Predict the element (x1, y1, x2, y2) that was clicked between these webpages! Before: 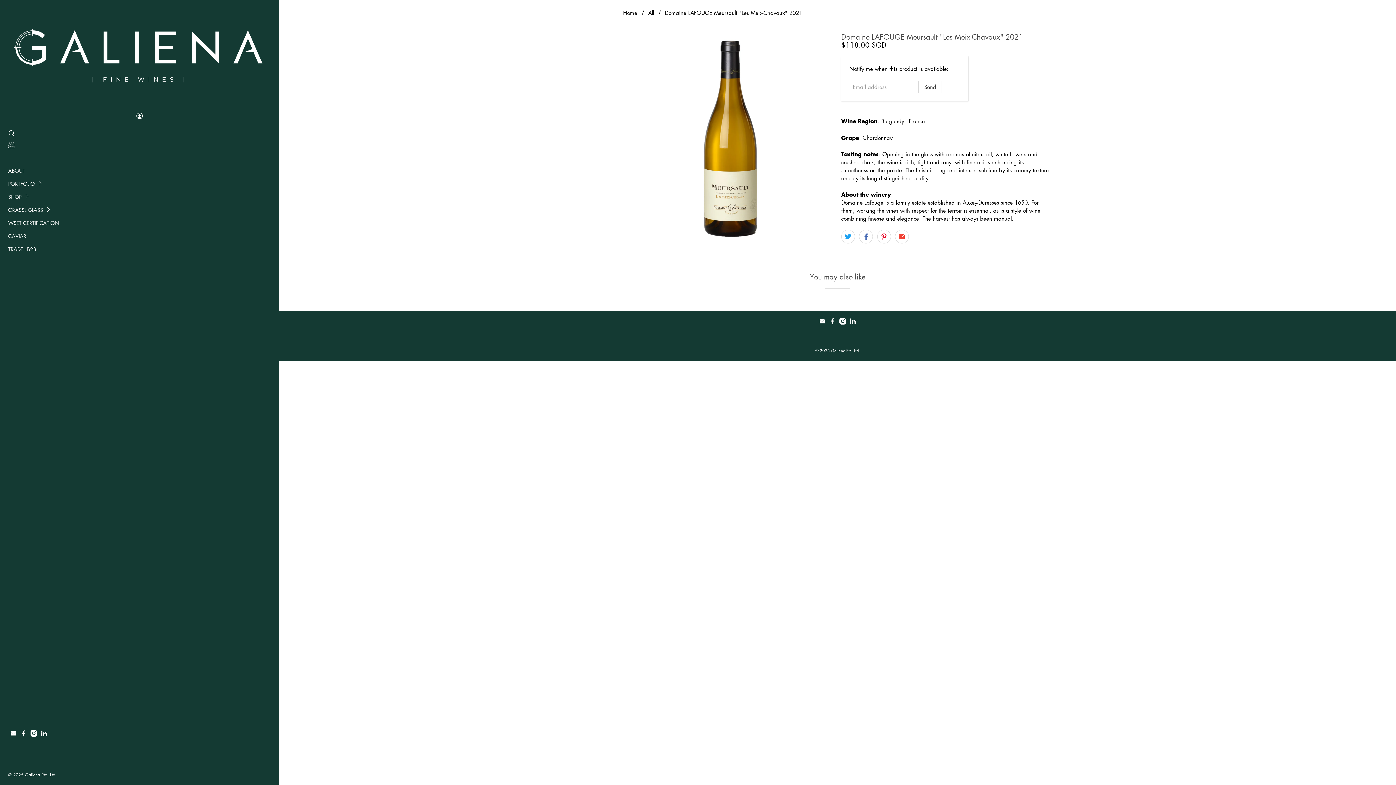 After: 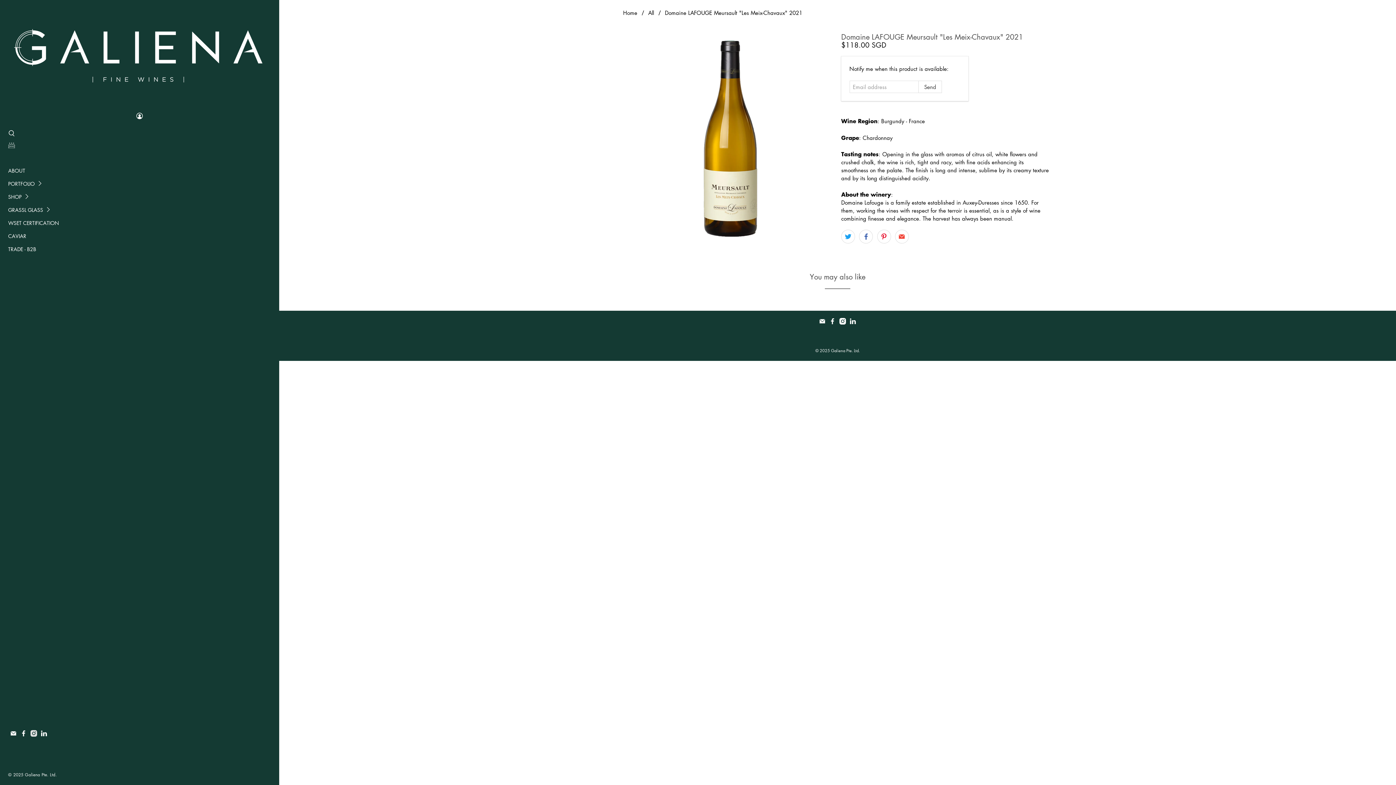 Action: bbox: (28, 731, 38, 738)